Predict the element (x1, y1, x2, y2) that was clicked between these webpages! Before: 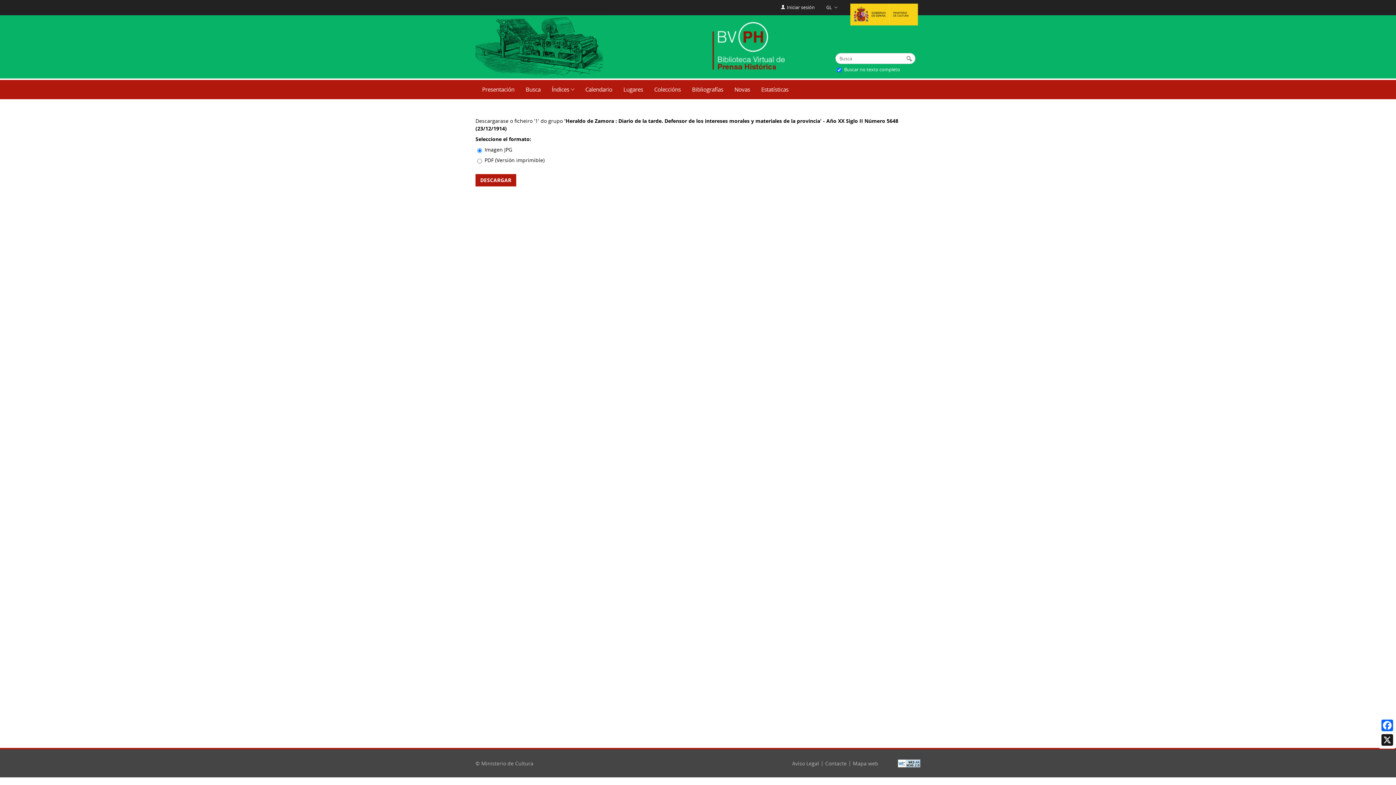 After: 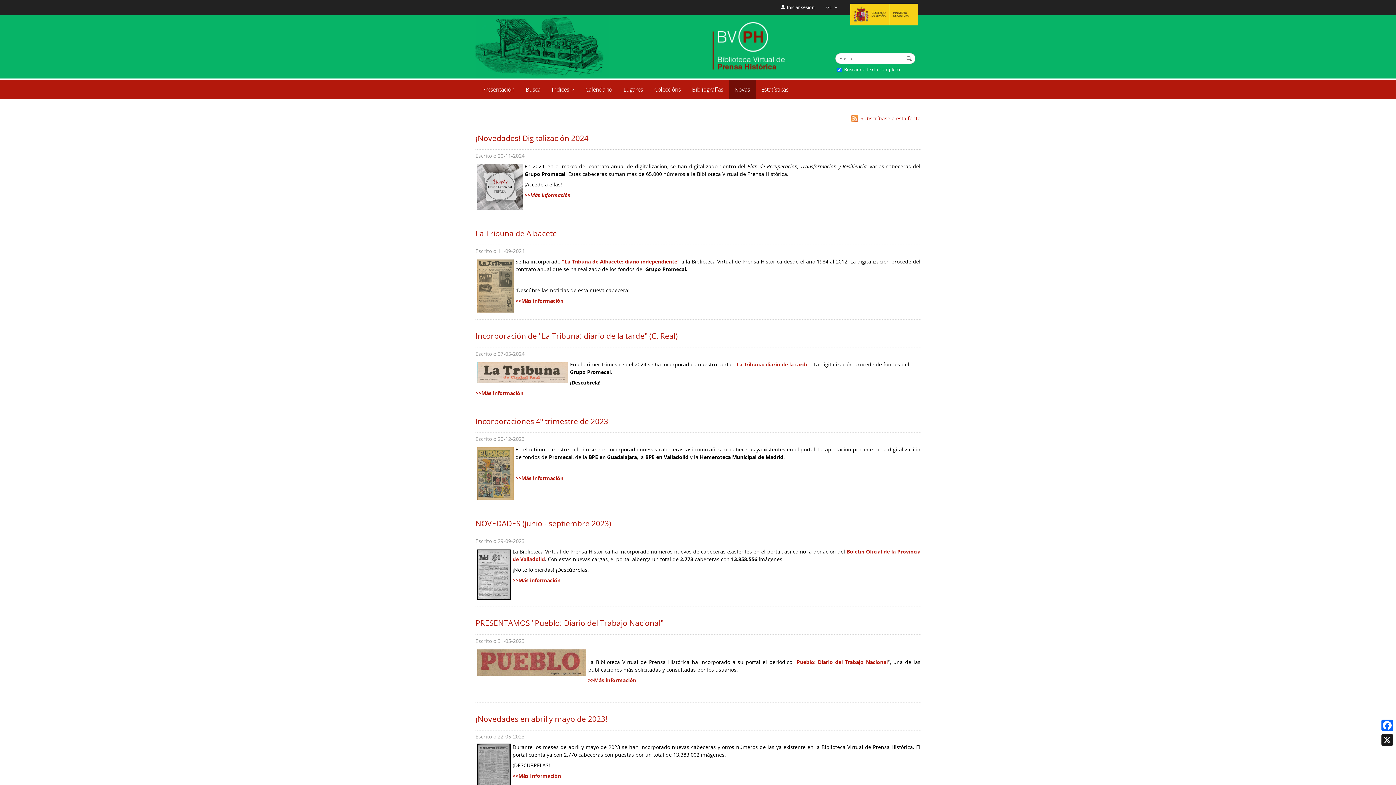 Action: label: Novas bbox: (729, 80, 755, 99)